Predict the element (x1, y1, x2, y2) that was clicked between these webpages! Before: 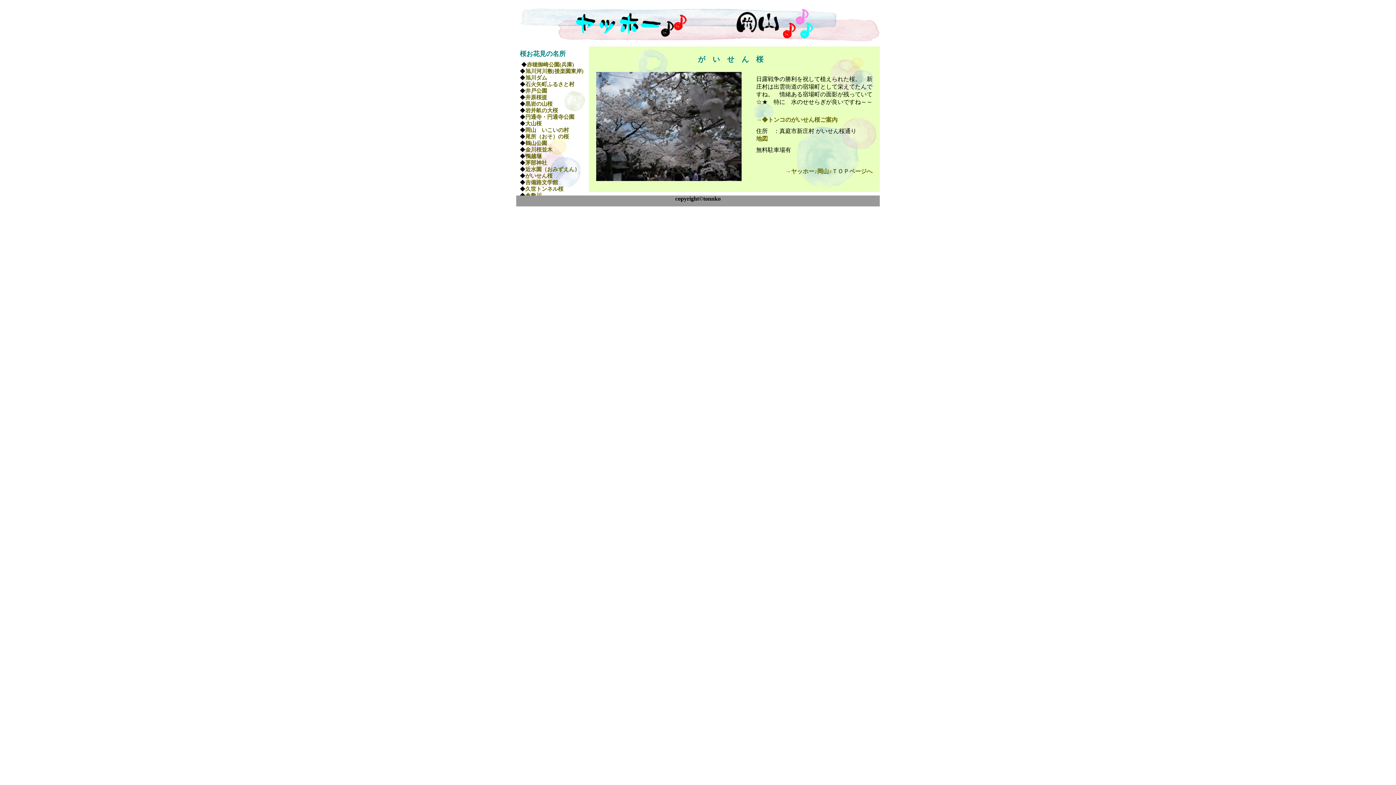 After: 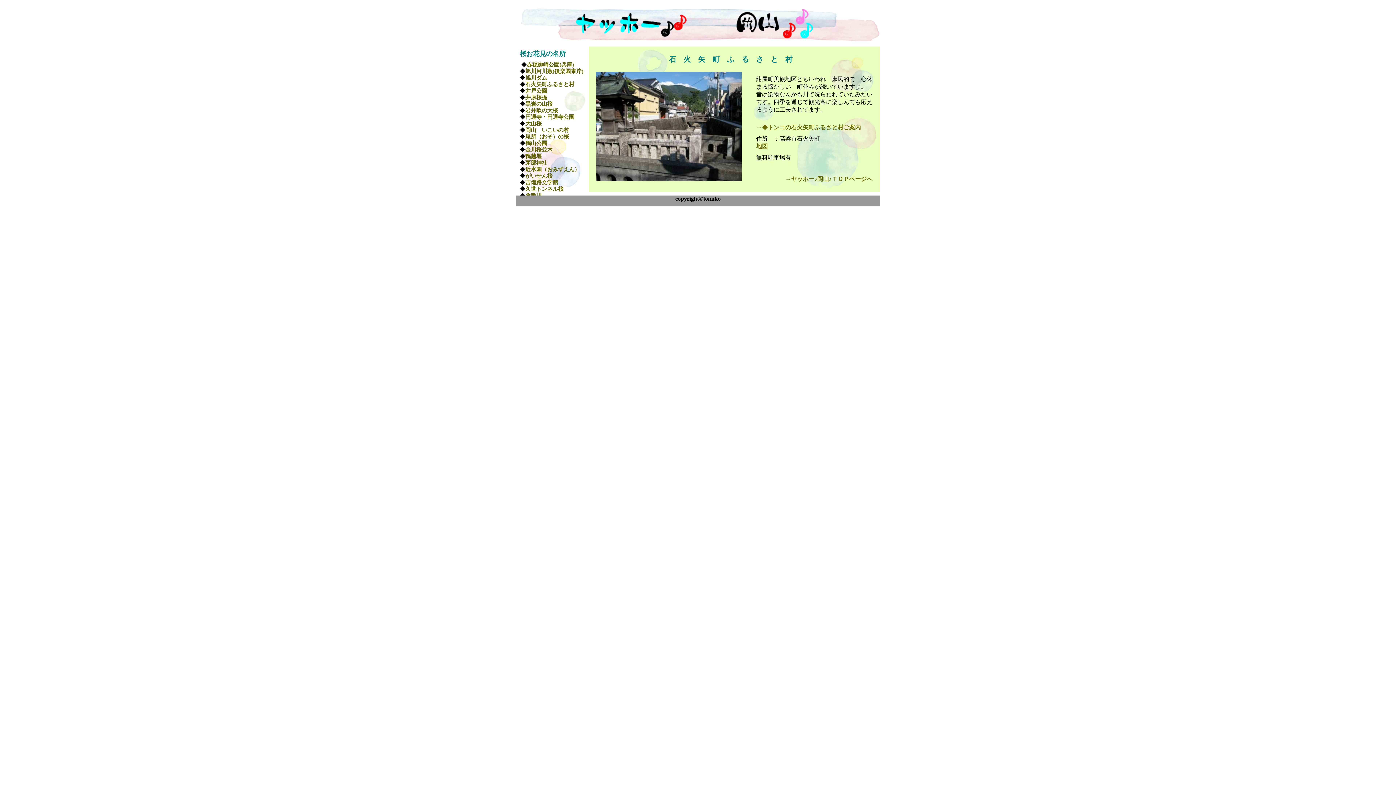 Action: label: 石火矢町ふるさと村 bbox: (525, 81, 574, 87)